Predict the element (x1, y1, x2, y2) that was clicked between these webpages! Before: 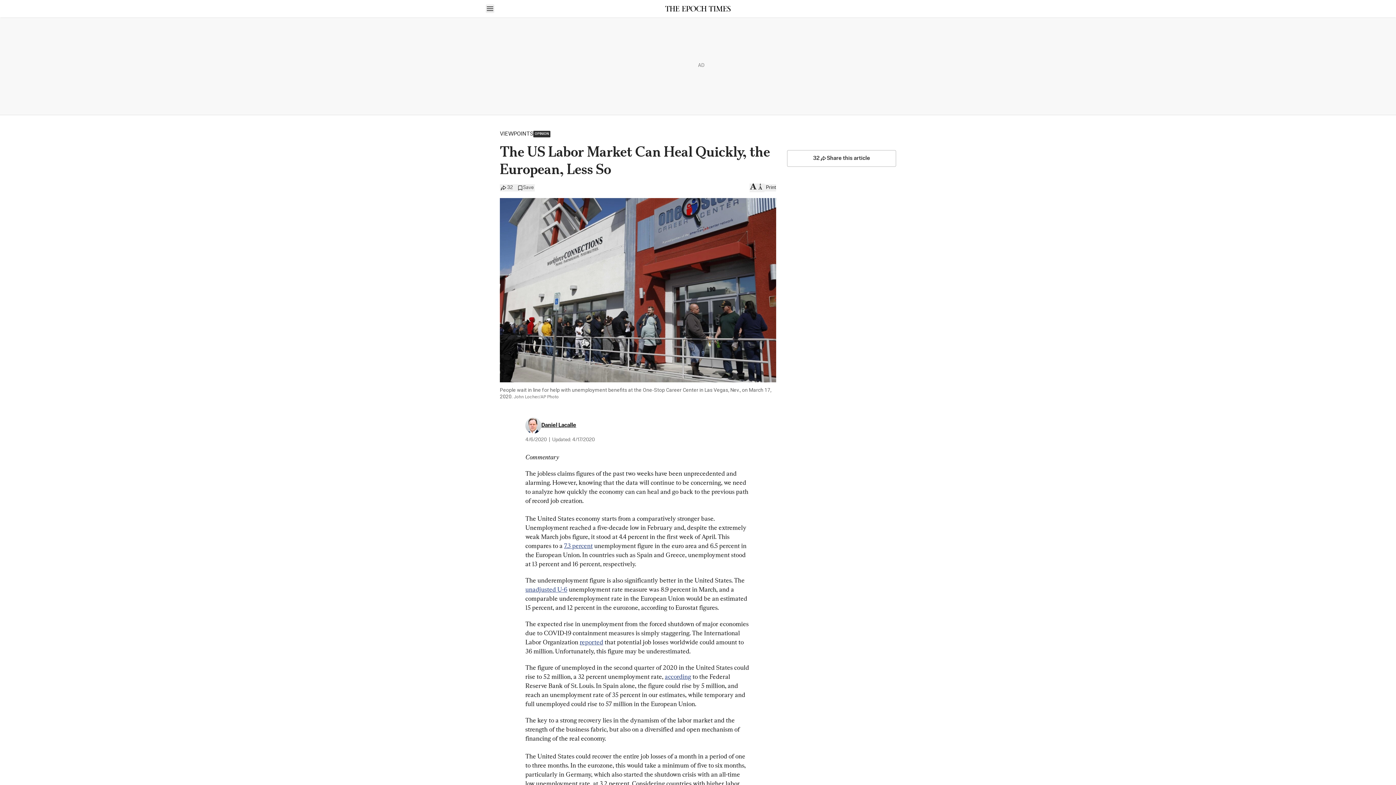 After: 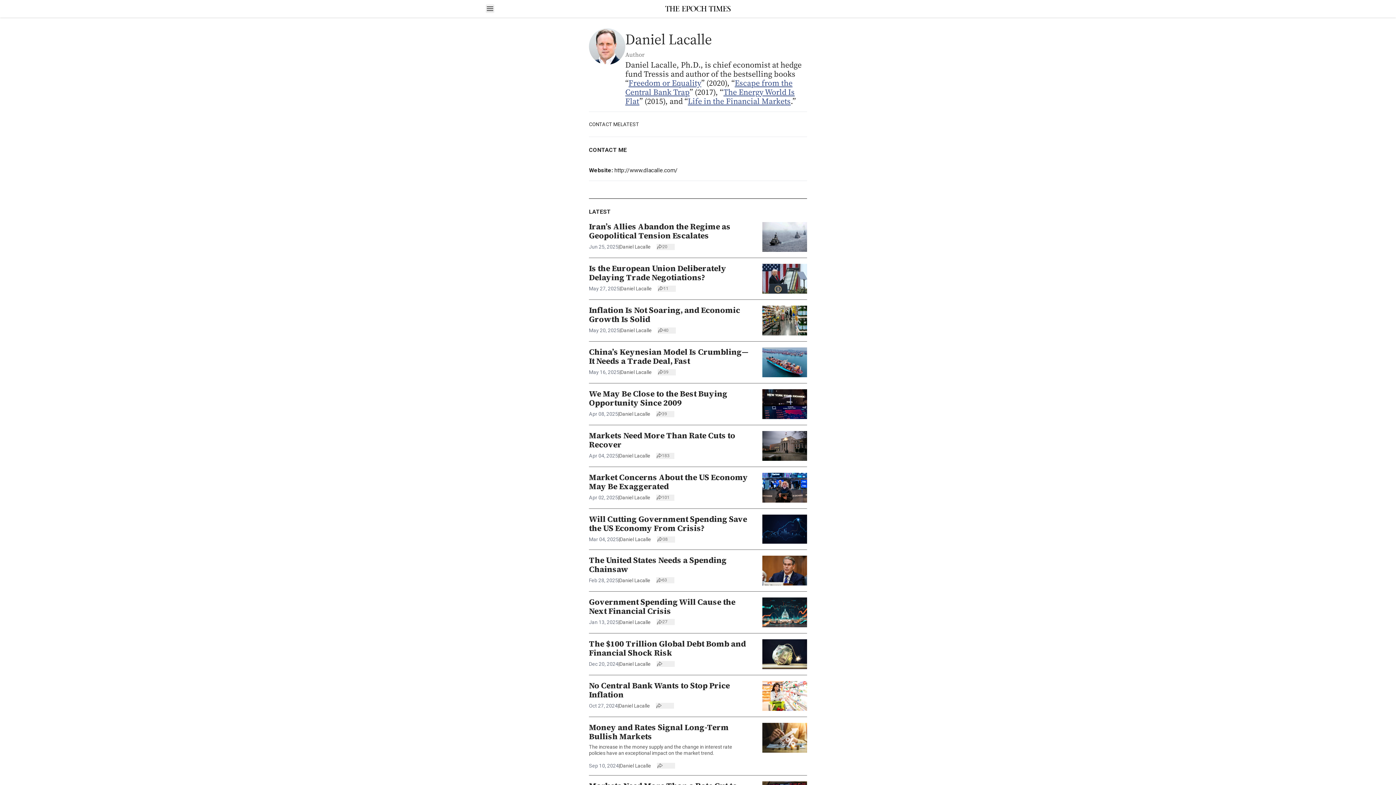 Action: bbox: (525, 417, 541, 433)